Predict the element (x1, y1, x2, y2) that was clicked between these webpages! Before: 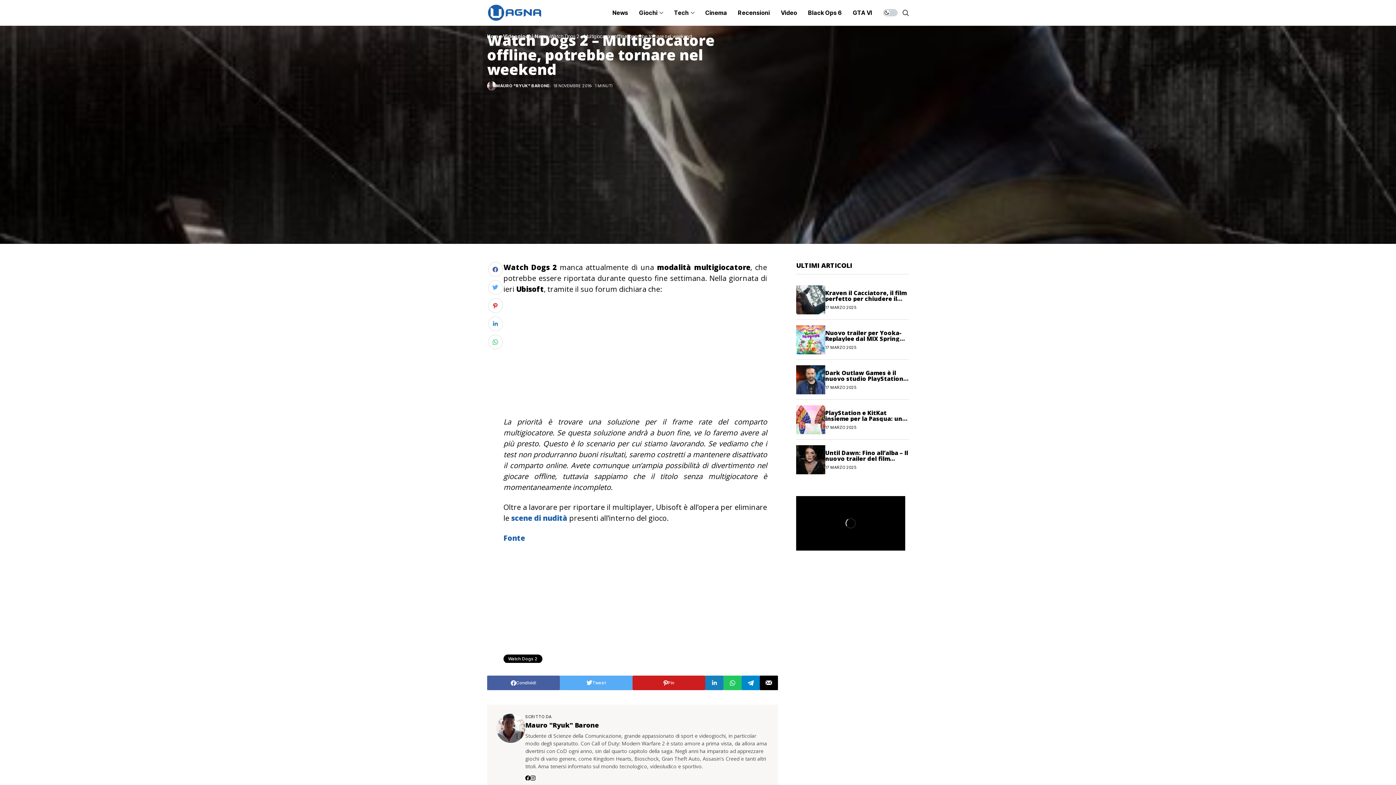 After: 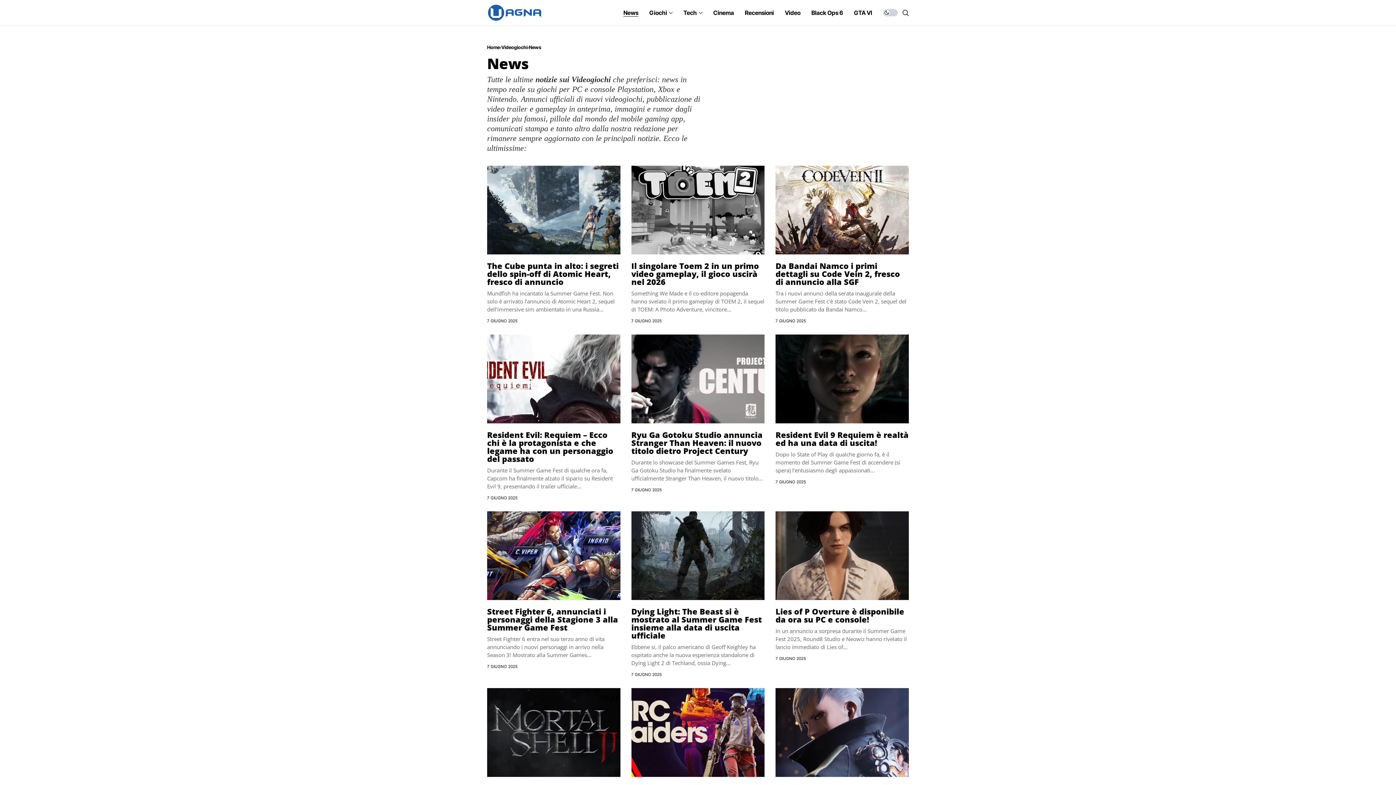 Action: bbox: (534, 33, 548, 39) label: News